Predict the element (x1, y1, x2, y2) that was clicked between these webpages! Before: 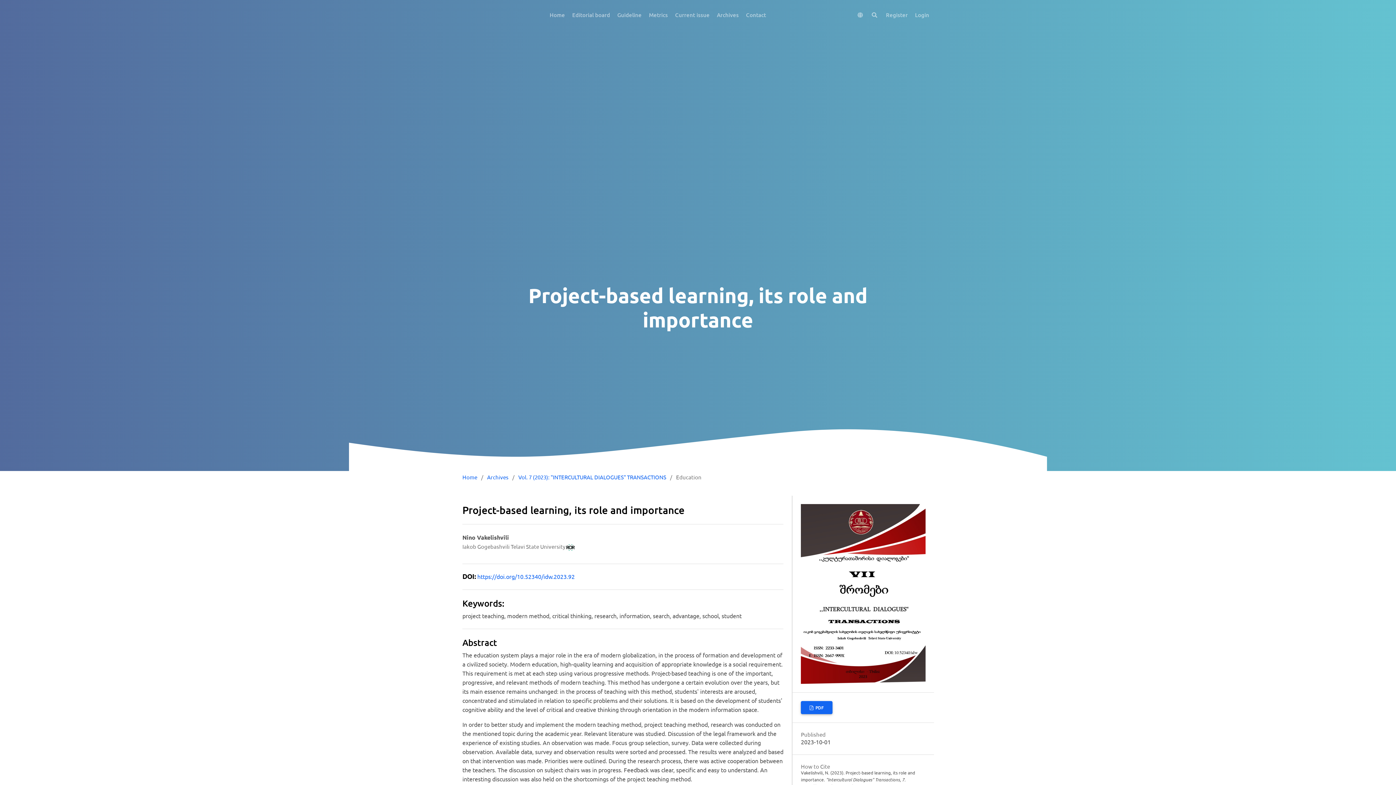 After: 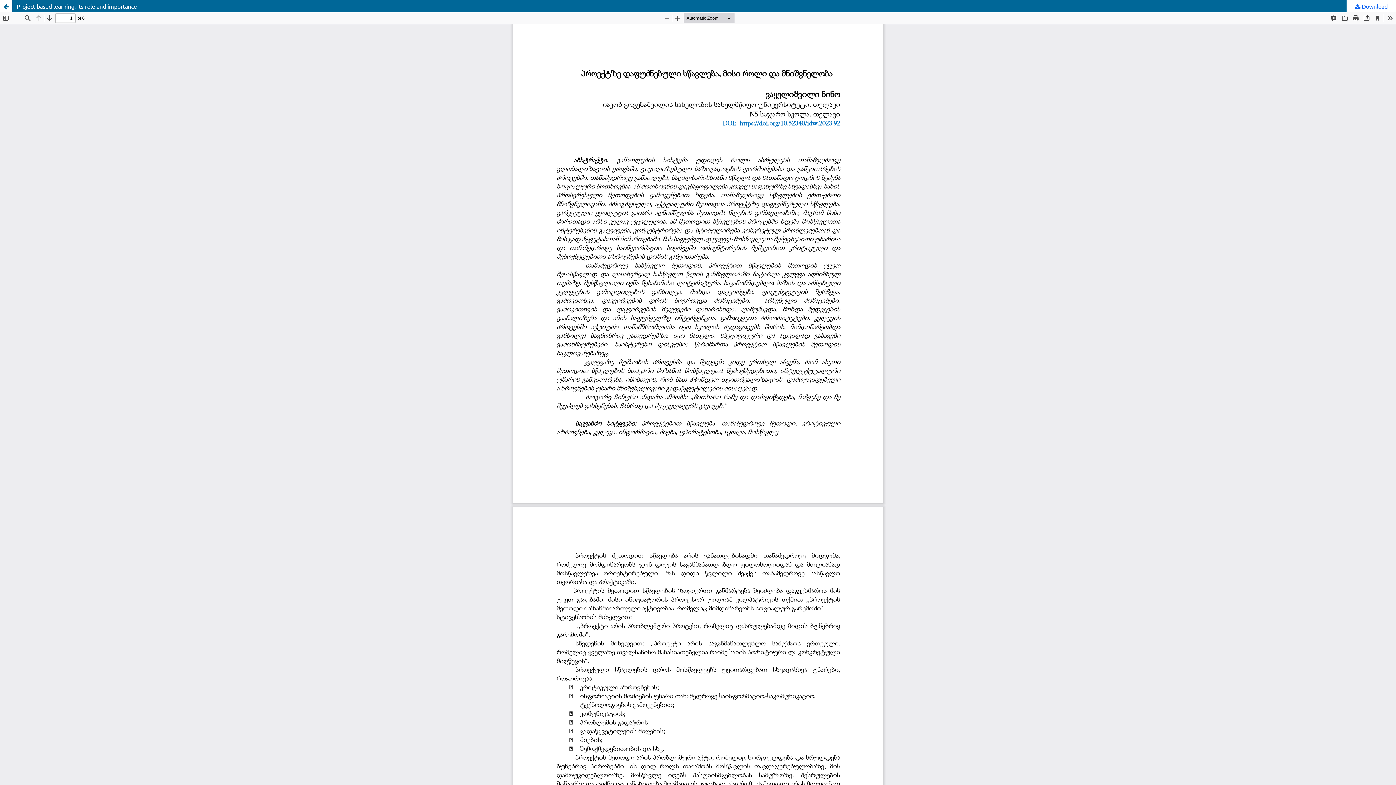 Action: label:  PDF bbox: (801, 701, 832, 714)